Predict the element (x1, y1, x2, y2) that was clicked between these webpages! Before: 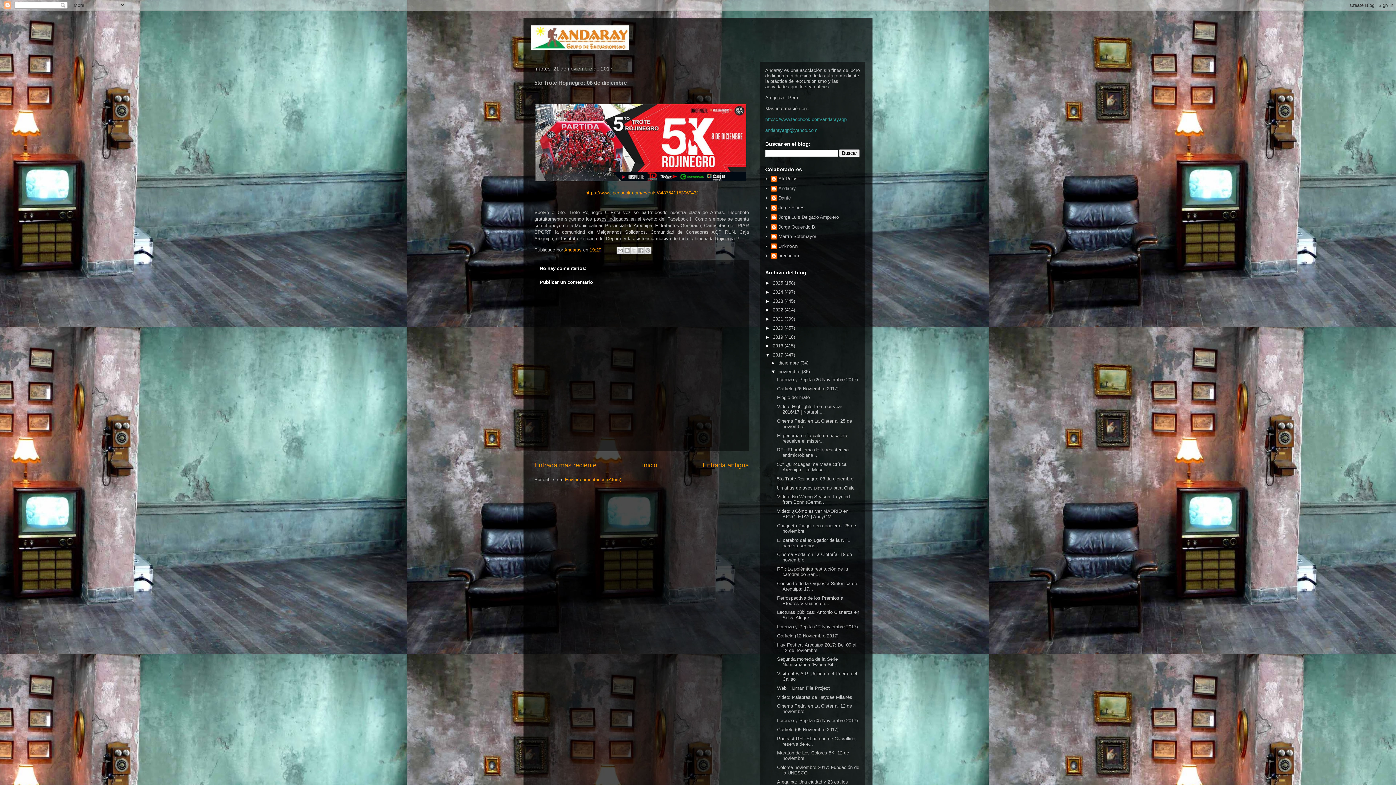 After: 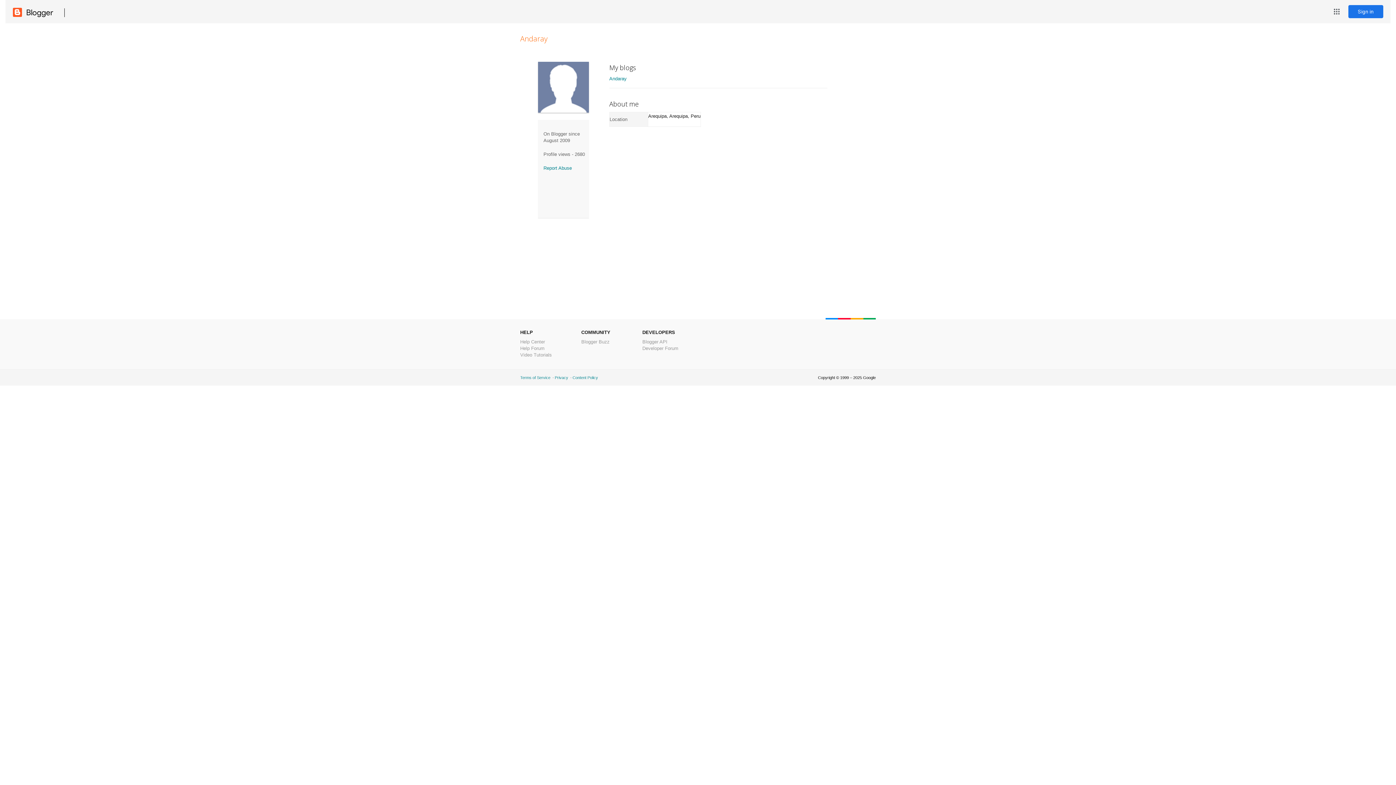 Action: label: Andaray bbox: (771, 185, 796, 193)